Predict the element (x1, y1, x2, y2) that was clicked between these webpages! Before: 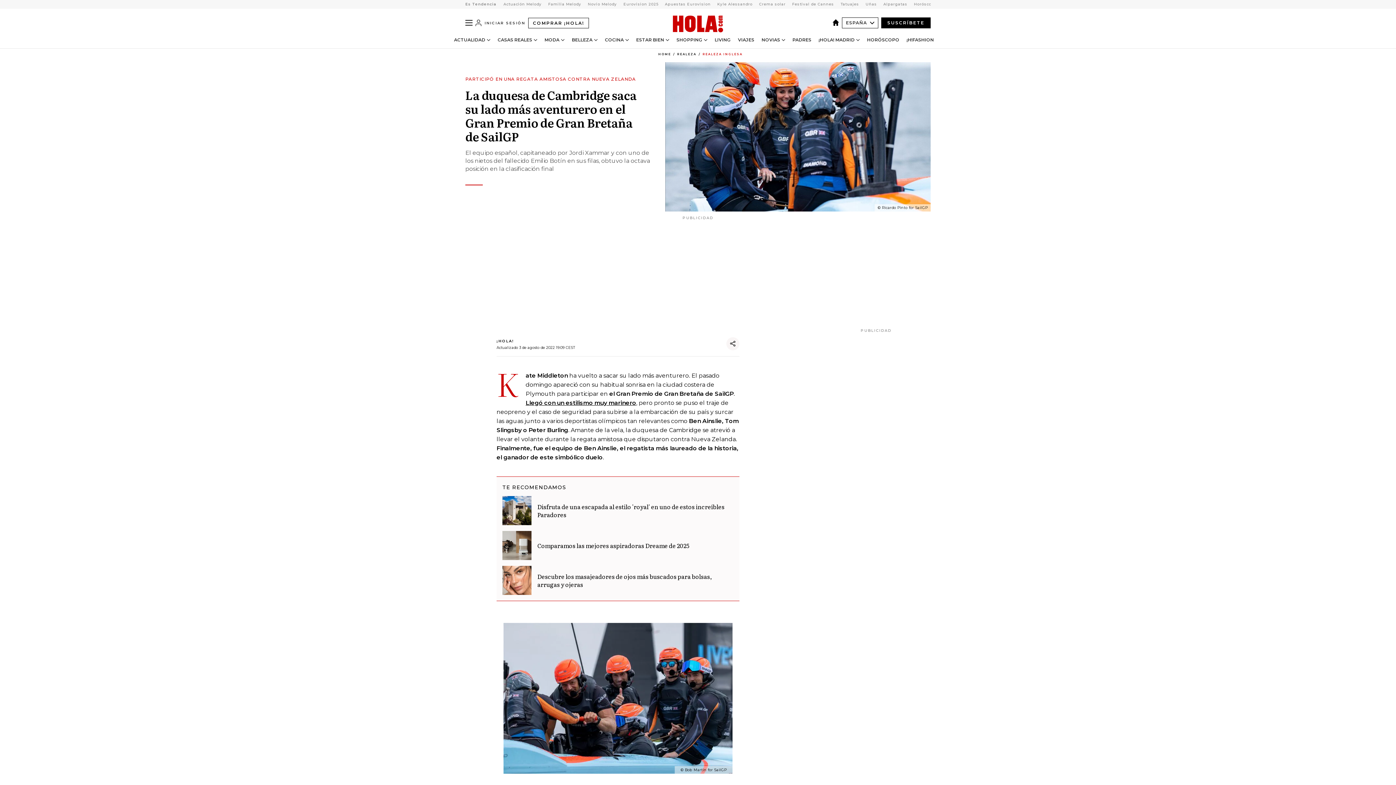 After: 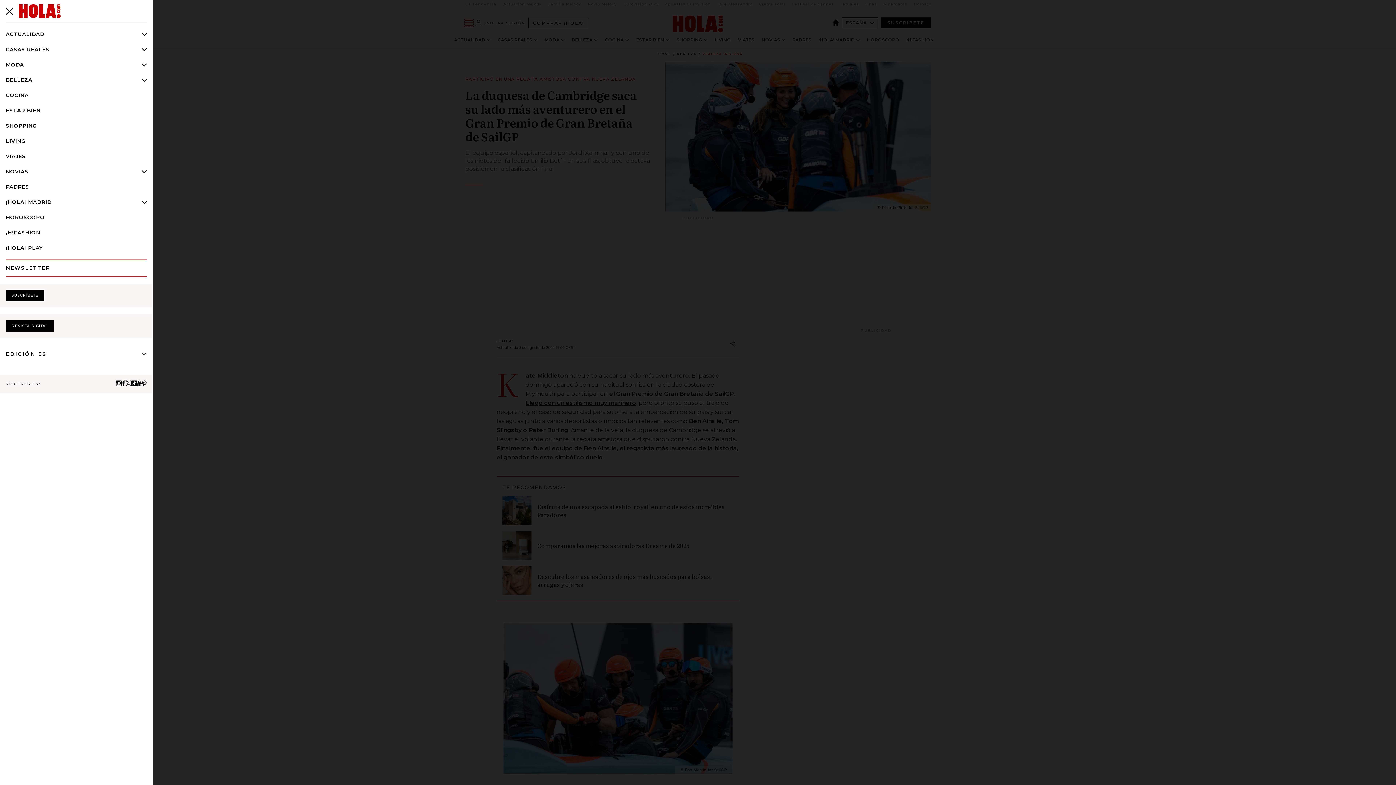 Action: bbox: (465, 20, 472, 25)